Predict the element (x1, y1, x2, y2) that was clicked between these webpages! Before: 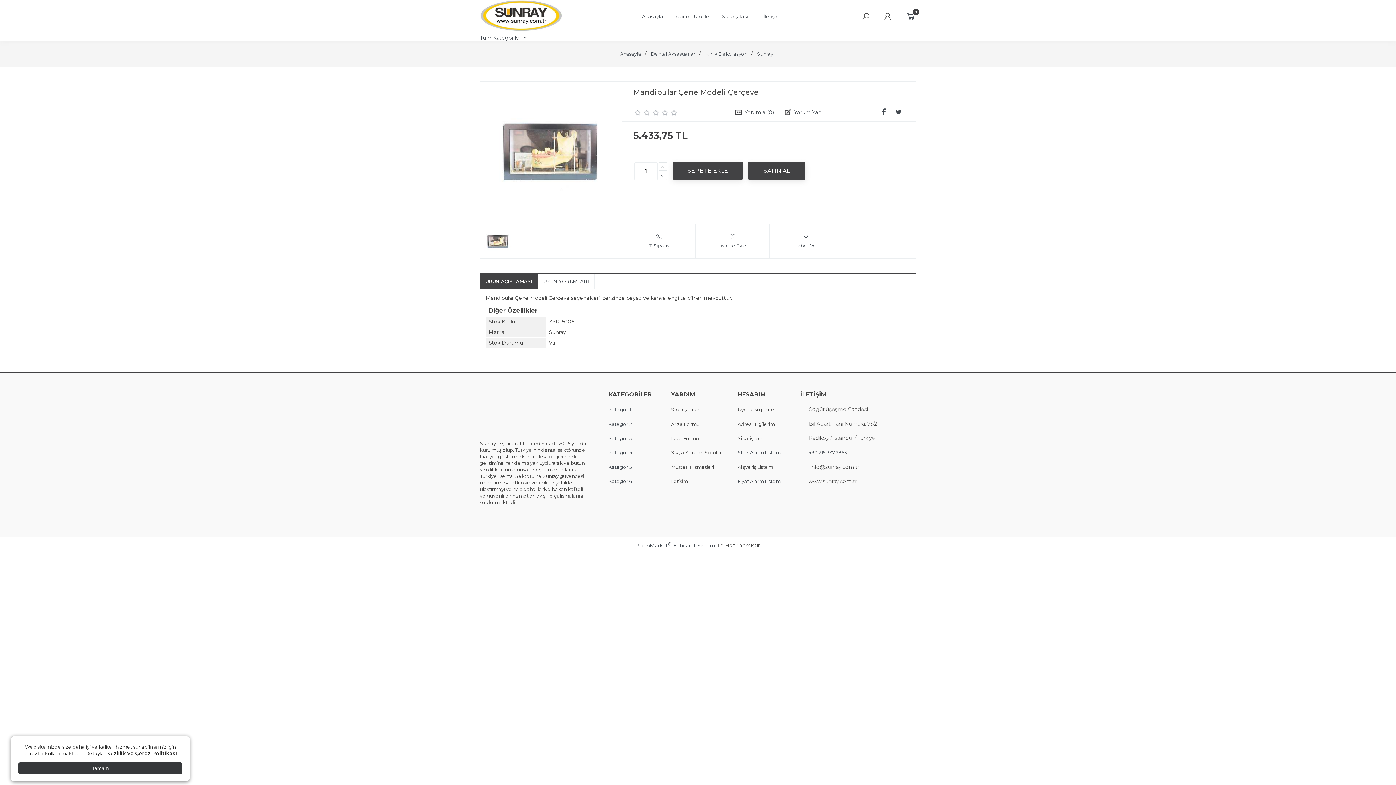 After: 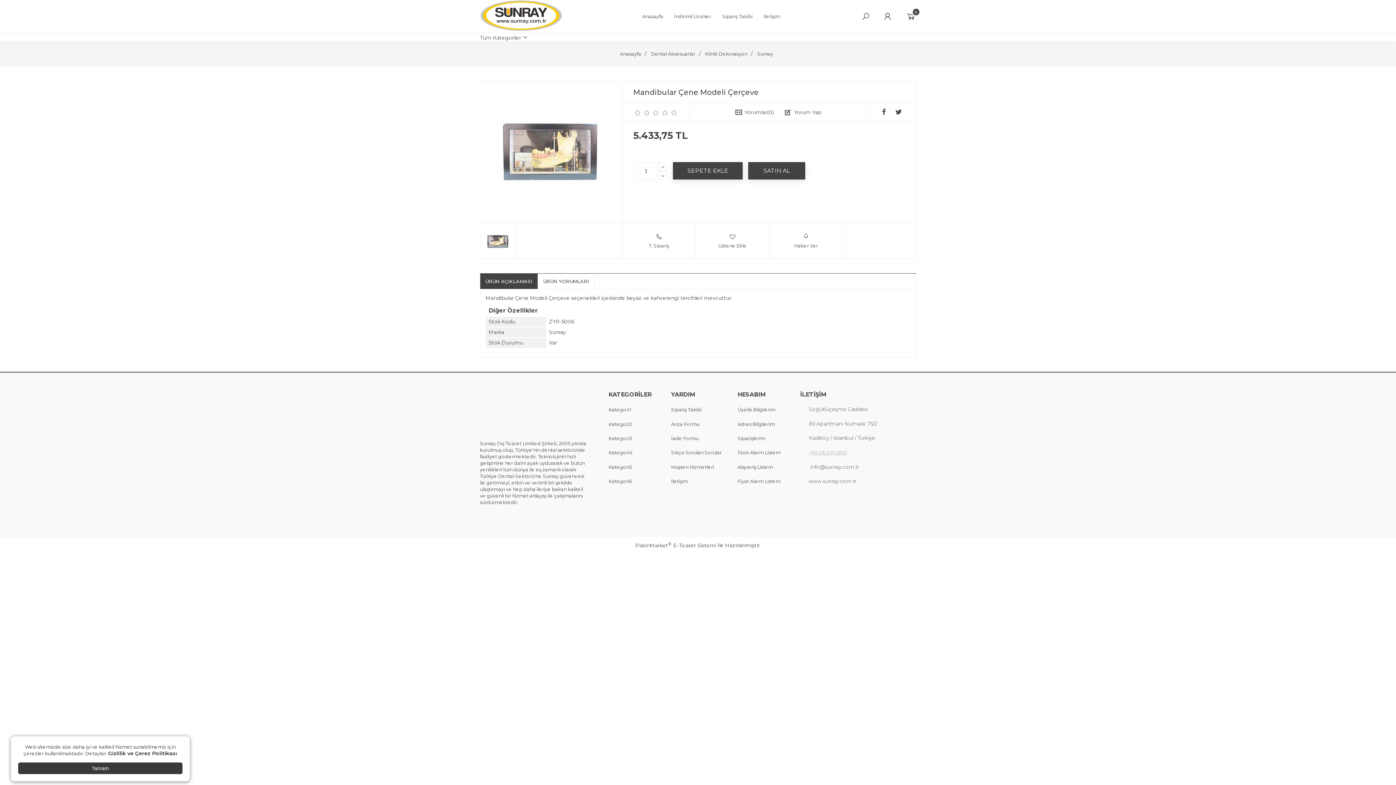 Action: label: +90 216 347 2853 bbox: (809, 449, 847, 456)